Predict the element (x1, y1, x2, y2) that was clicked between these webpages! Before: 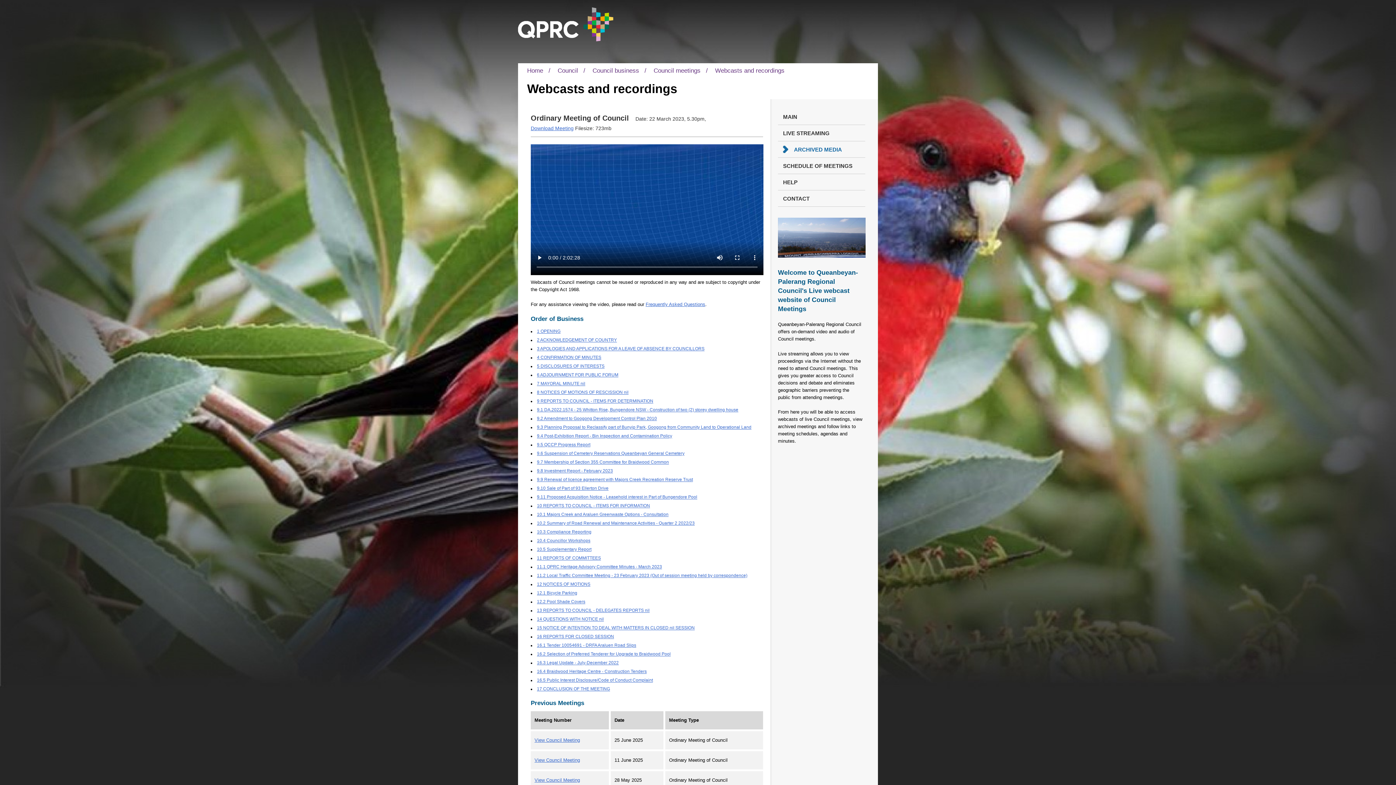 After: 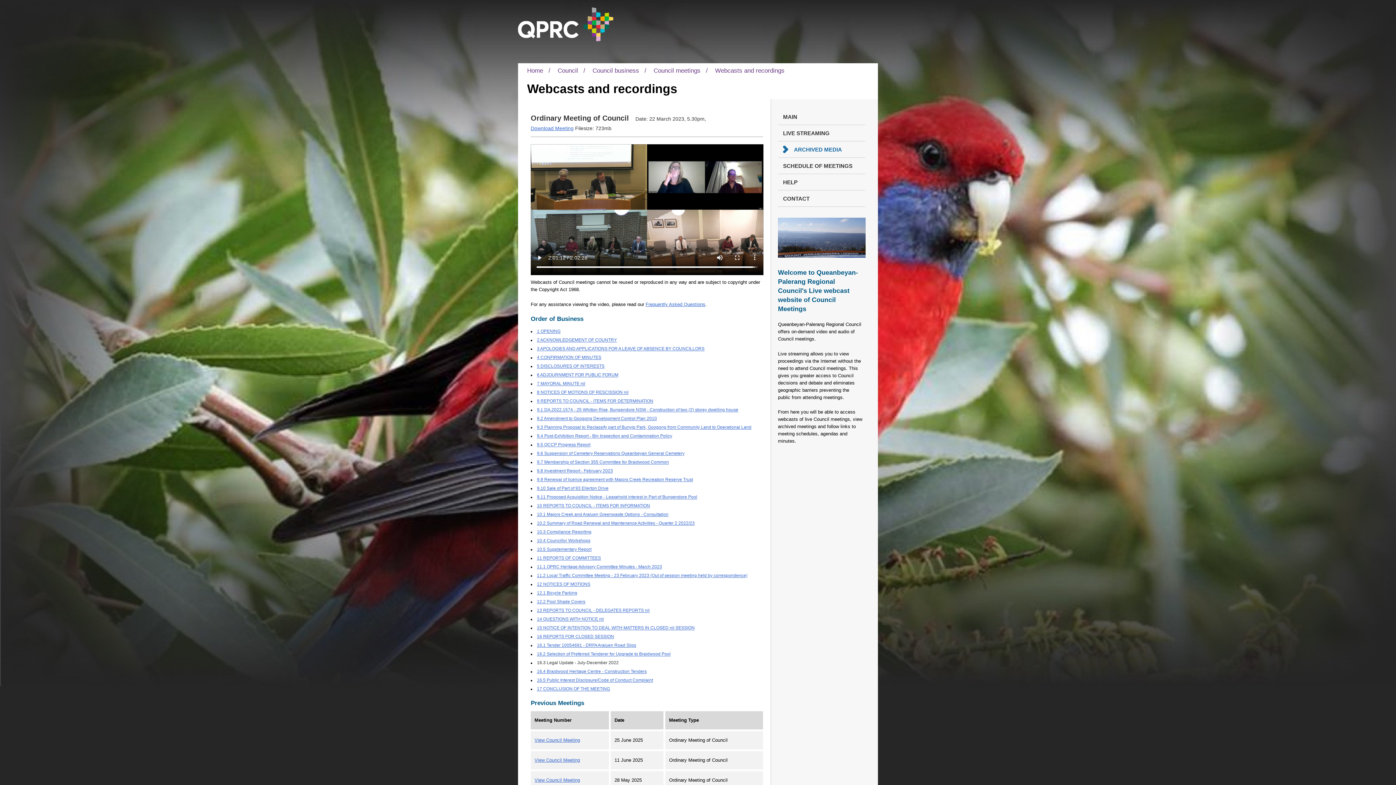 Action: label: 16.3 Legal Update - July-December 2022 bbox: (537, 659, 618, 666)